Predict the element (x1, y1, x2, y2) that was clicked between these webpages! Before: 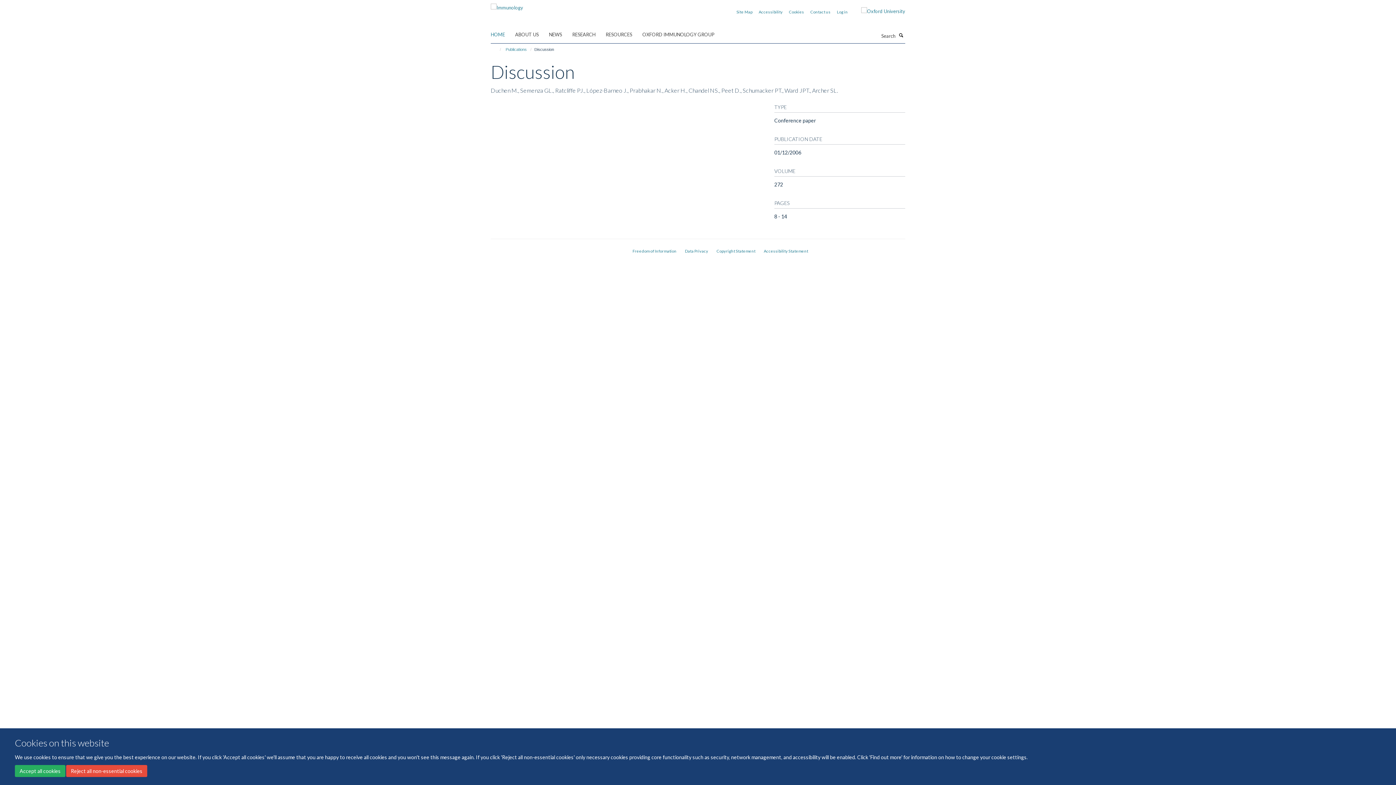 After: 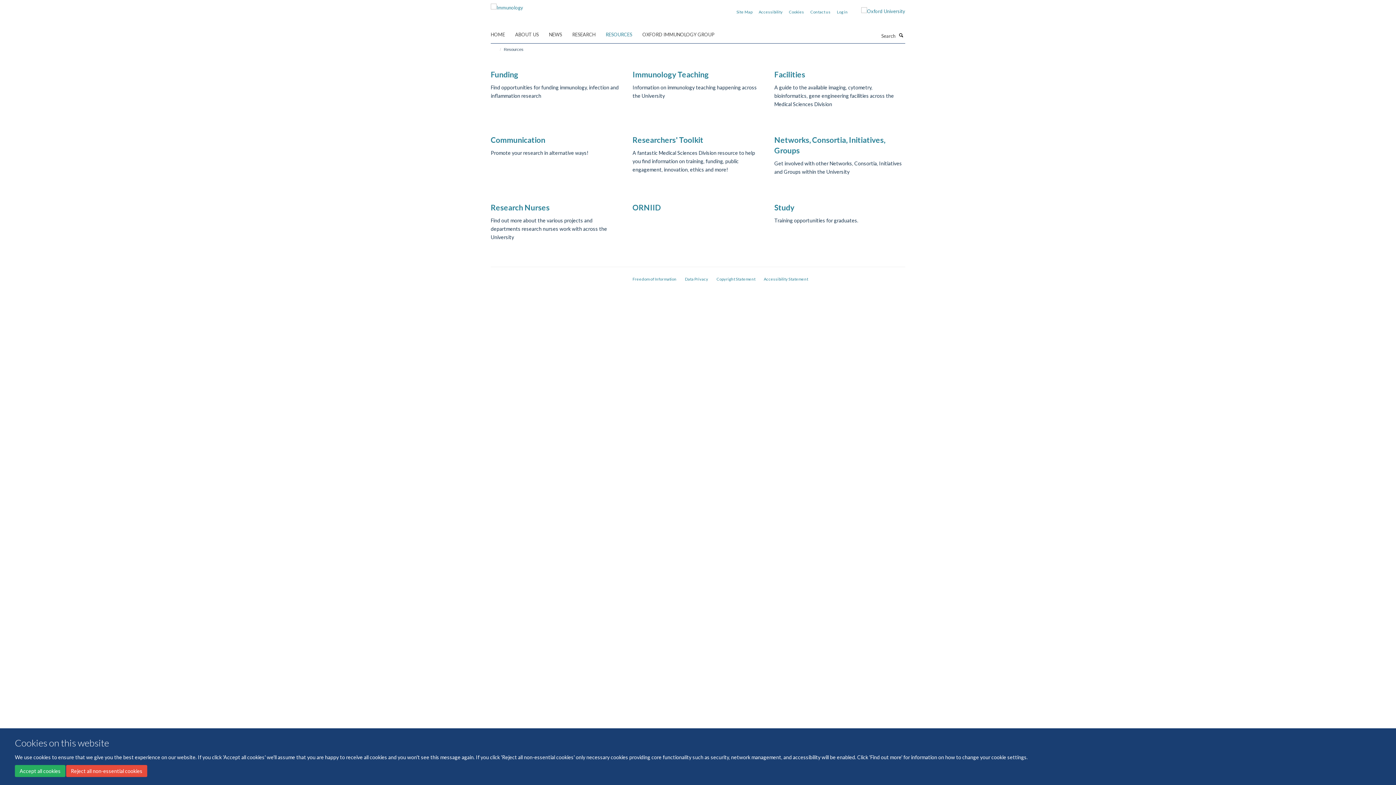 Action: label: RESOURCES bbox: (605, 29, 641, 40)